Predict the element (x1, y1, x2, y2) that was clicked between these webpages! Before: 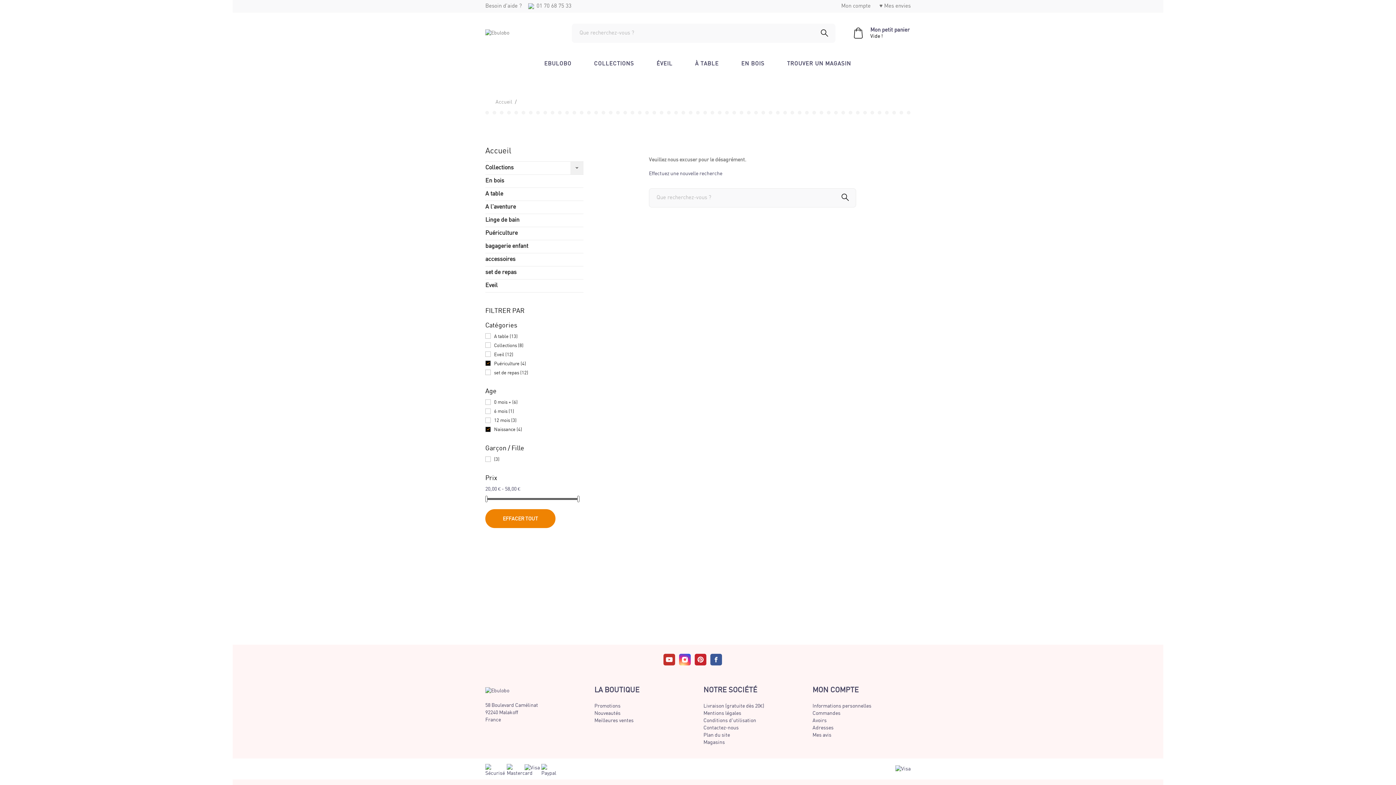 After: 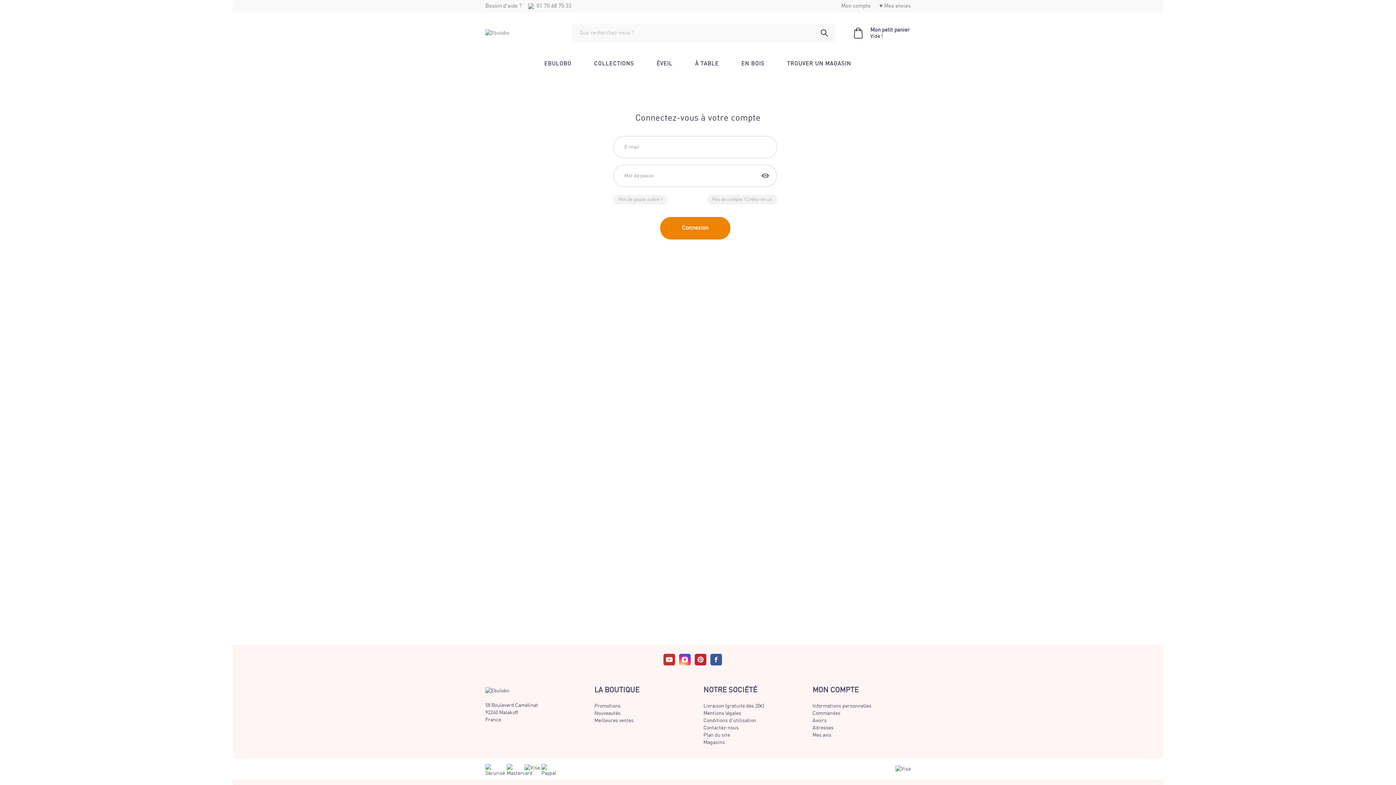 Action: bbox: (812, 733, 831, 738) label: Mes avis